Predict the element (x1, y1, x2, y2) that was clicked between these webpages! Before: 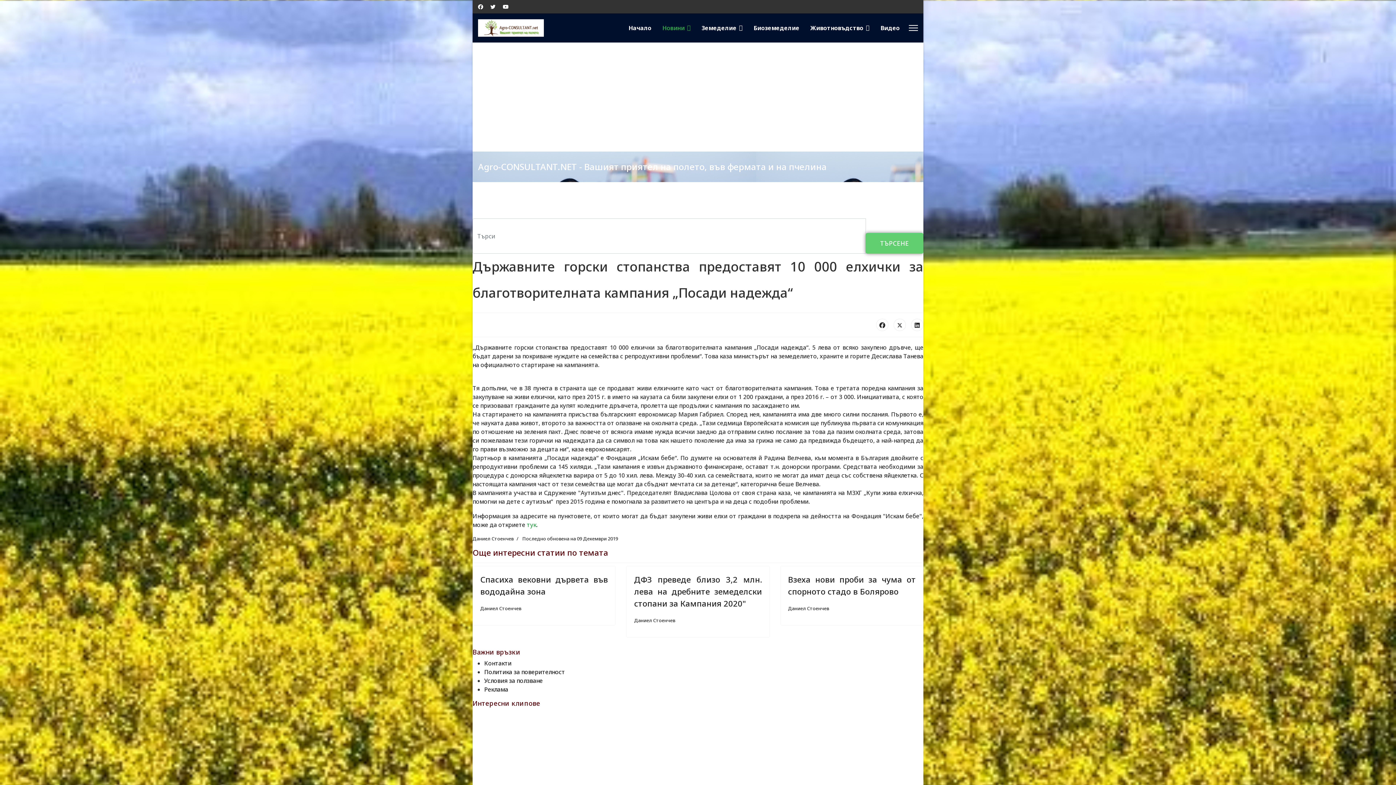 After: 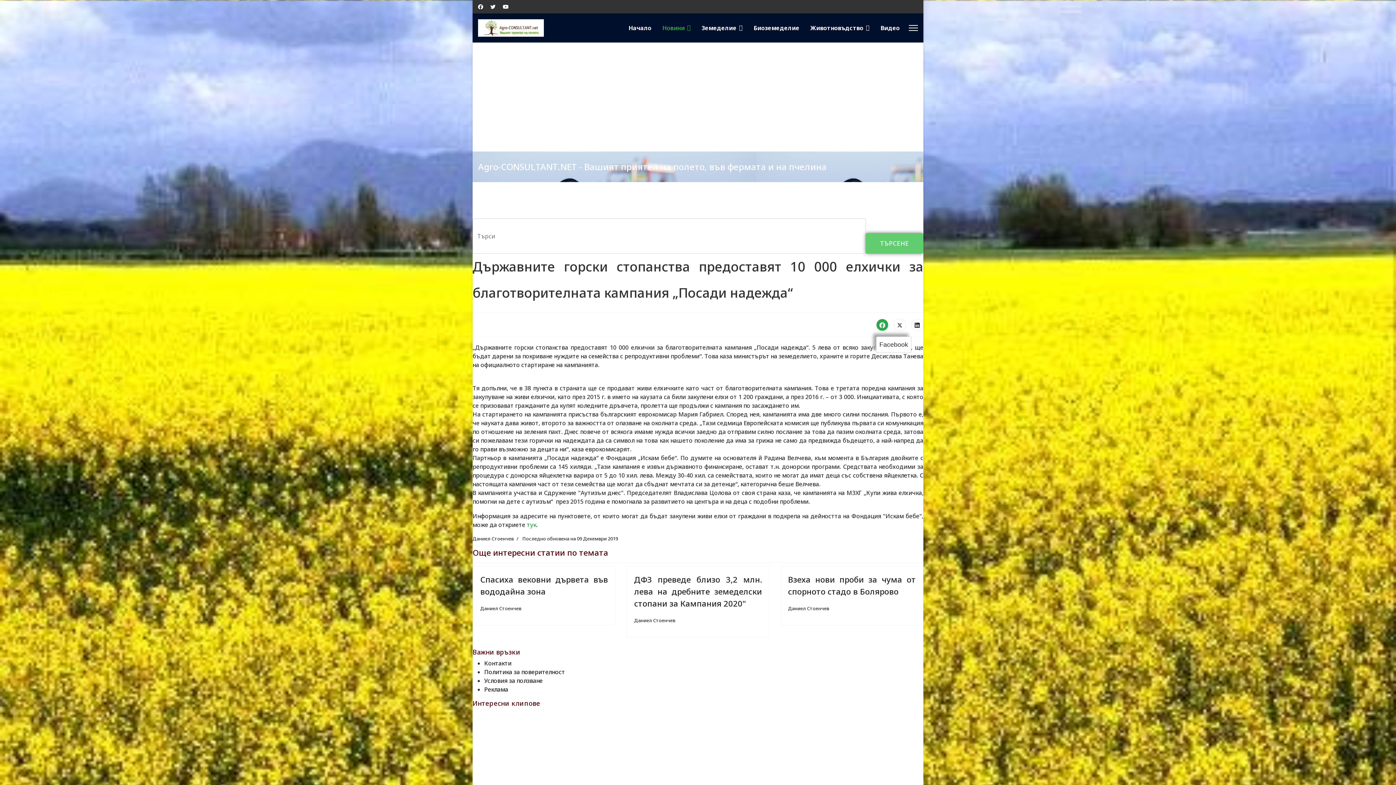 Action: bbox: (876, 318, 888, 331)